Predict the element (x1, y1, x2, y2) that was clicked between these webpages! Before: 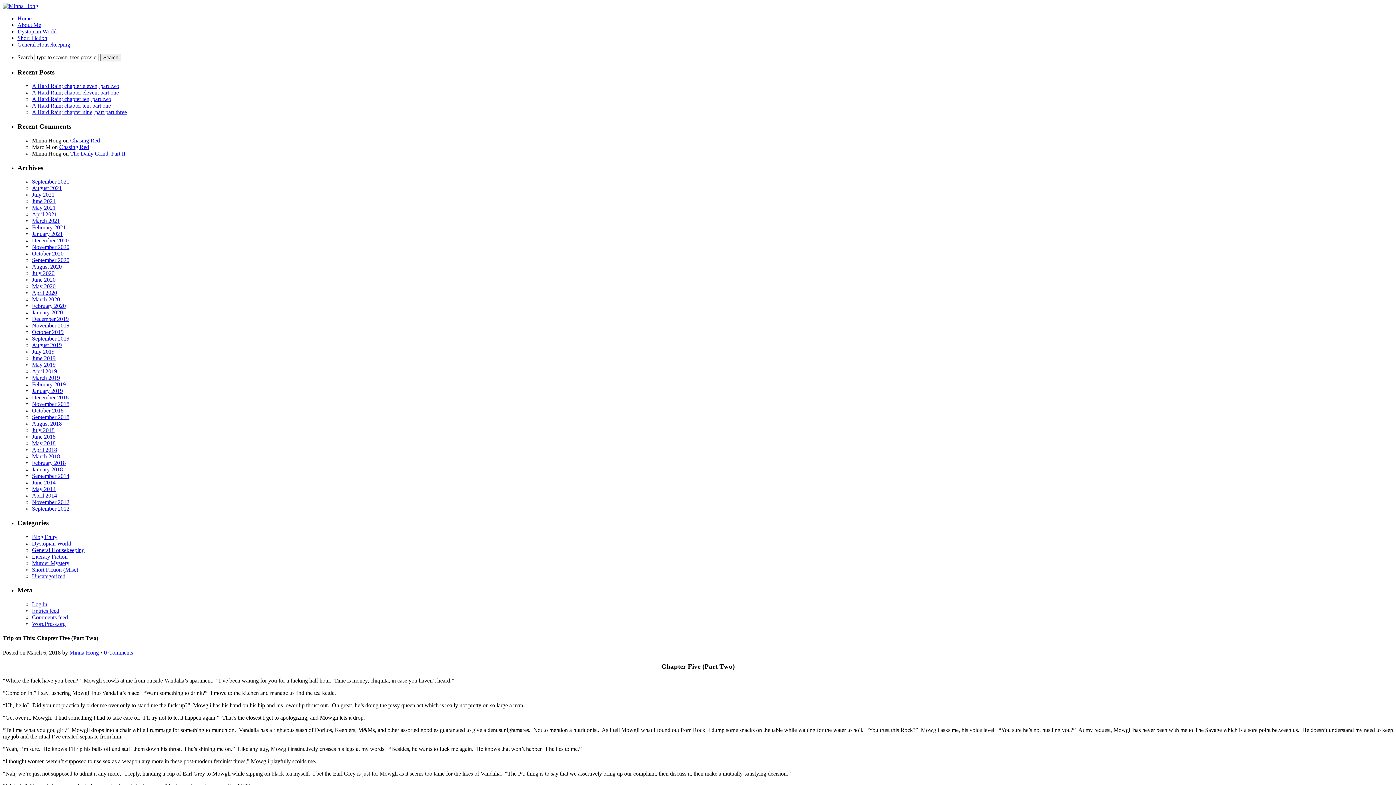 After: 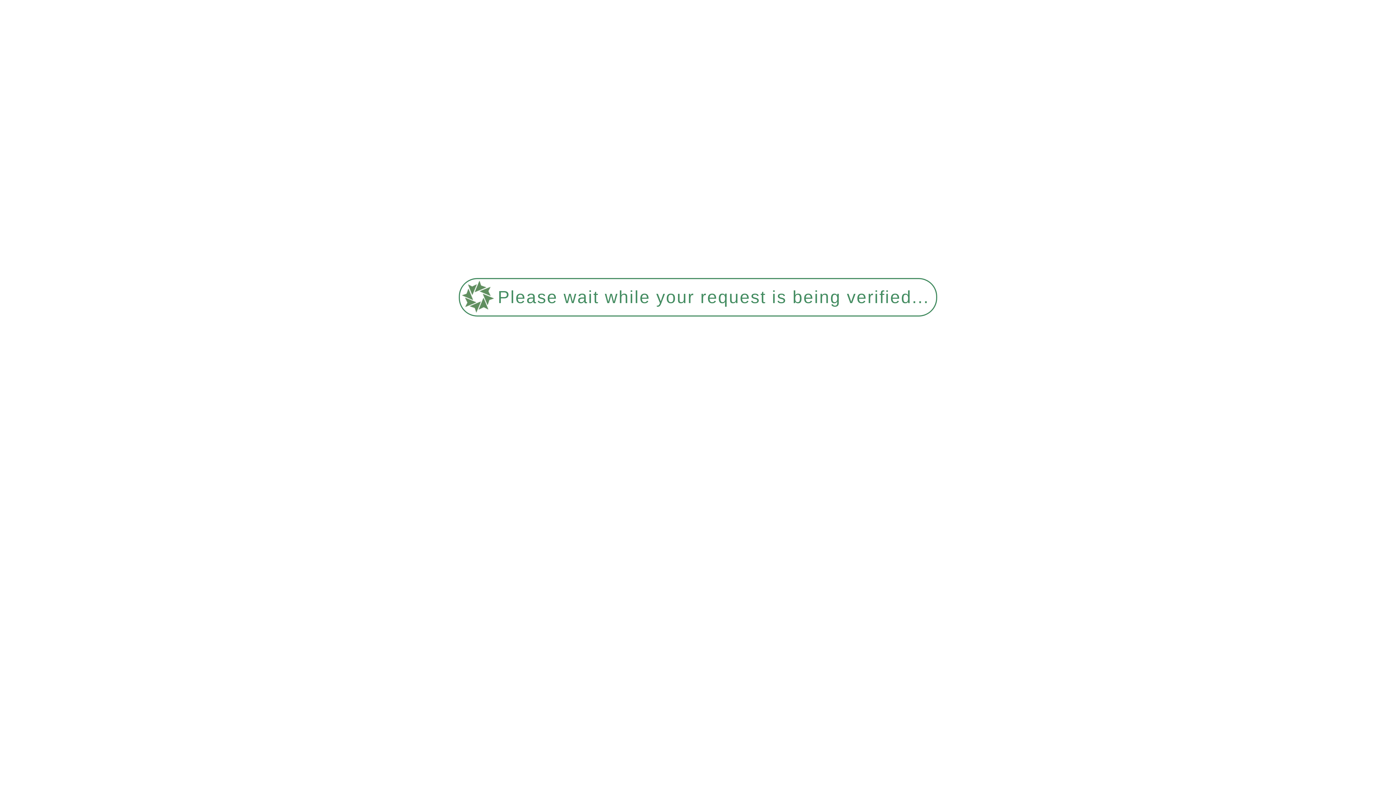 Action: label: March 2020 bbox: (32, 296, 60, 302)